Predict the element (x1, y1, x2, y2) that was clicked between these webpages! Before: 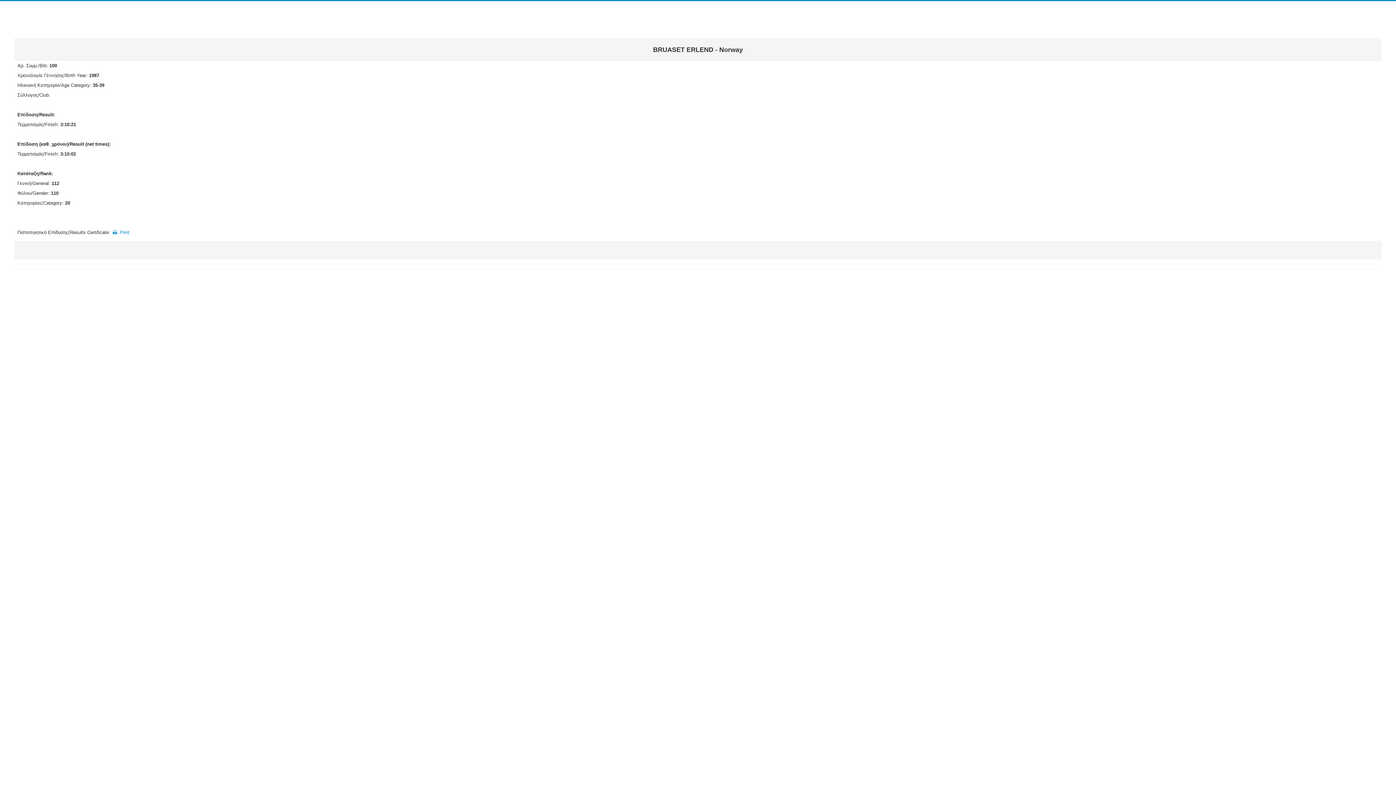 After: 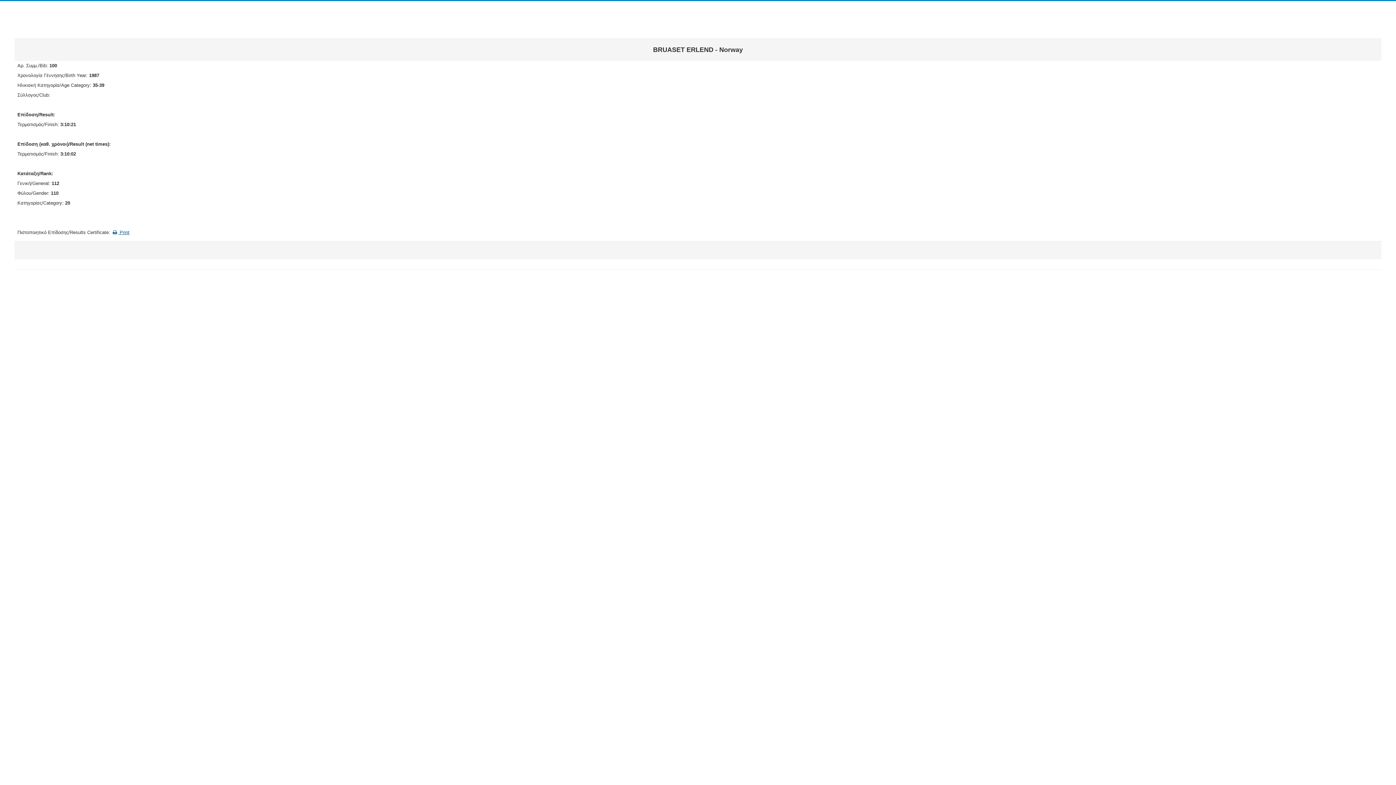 Action: label:  Print bbox: (111, 229, 129, 235)